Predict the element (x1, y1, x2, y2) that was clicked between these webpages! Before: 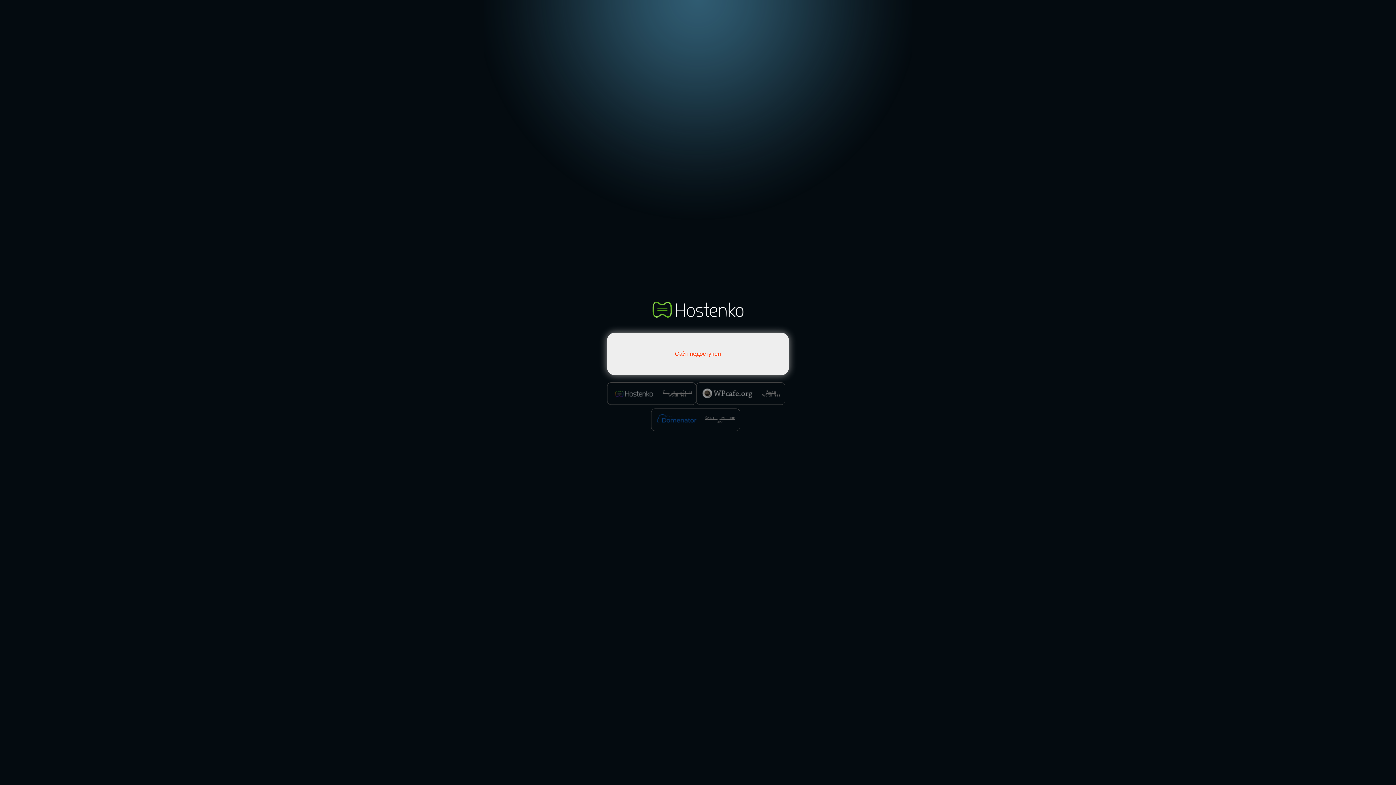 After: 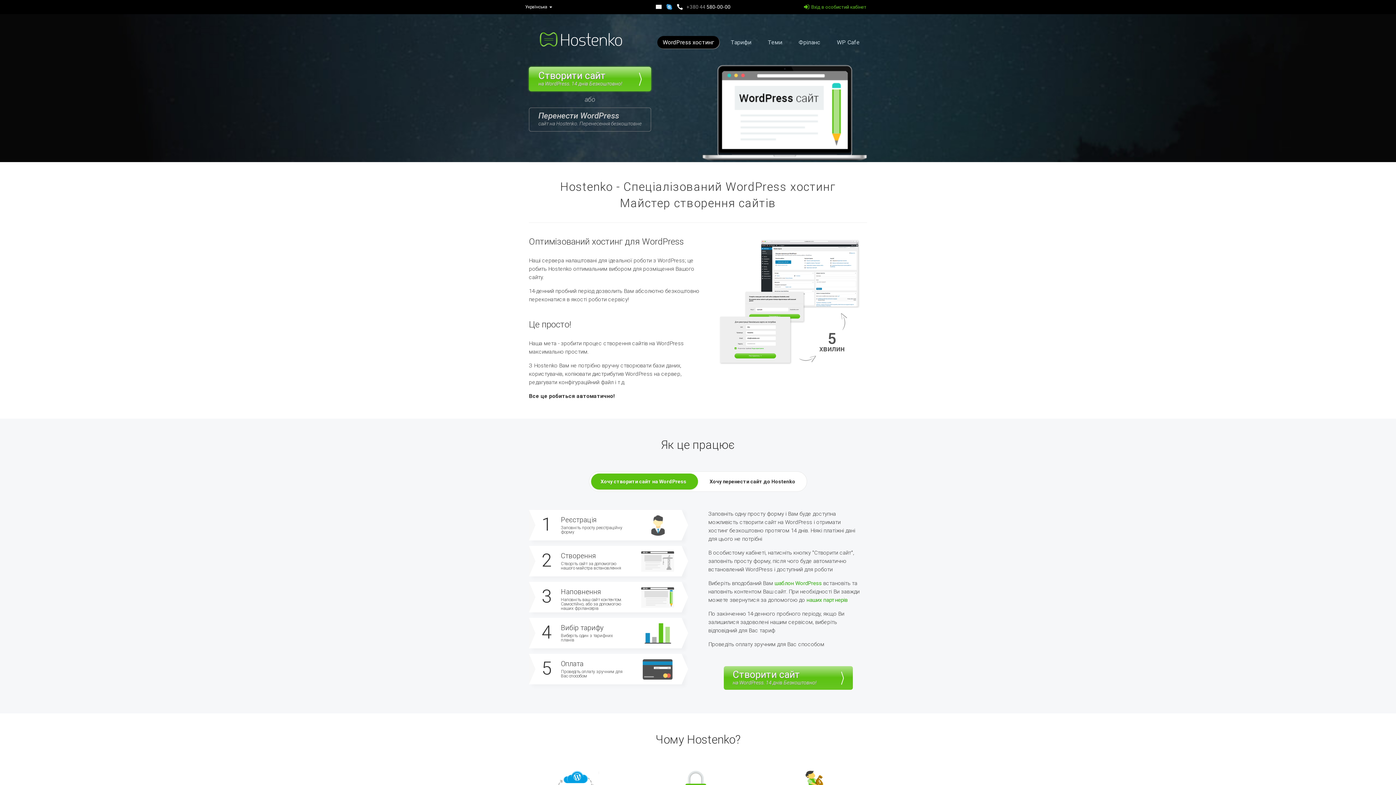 Action: bbox: (607, 382, 696, 404) label: Создать сайт на WordPress